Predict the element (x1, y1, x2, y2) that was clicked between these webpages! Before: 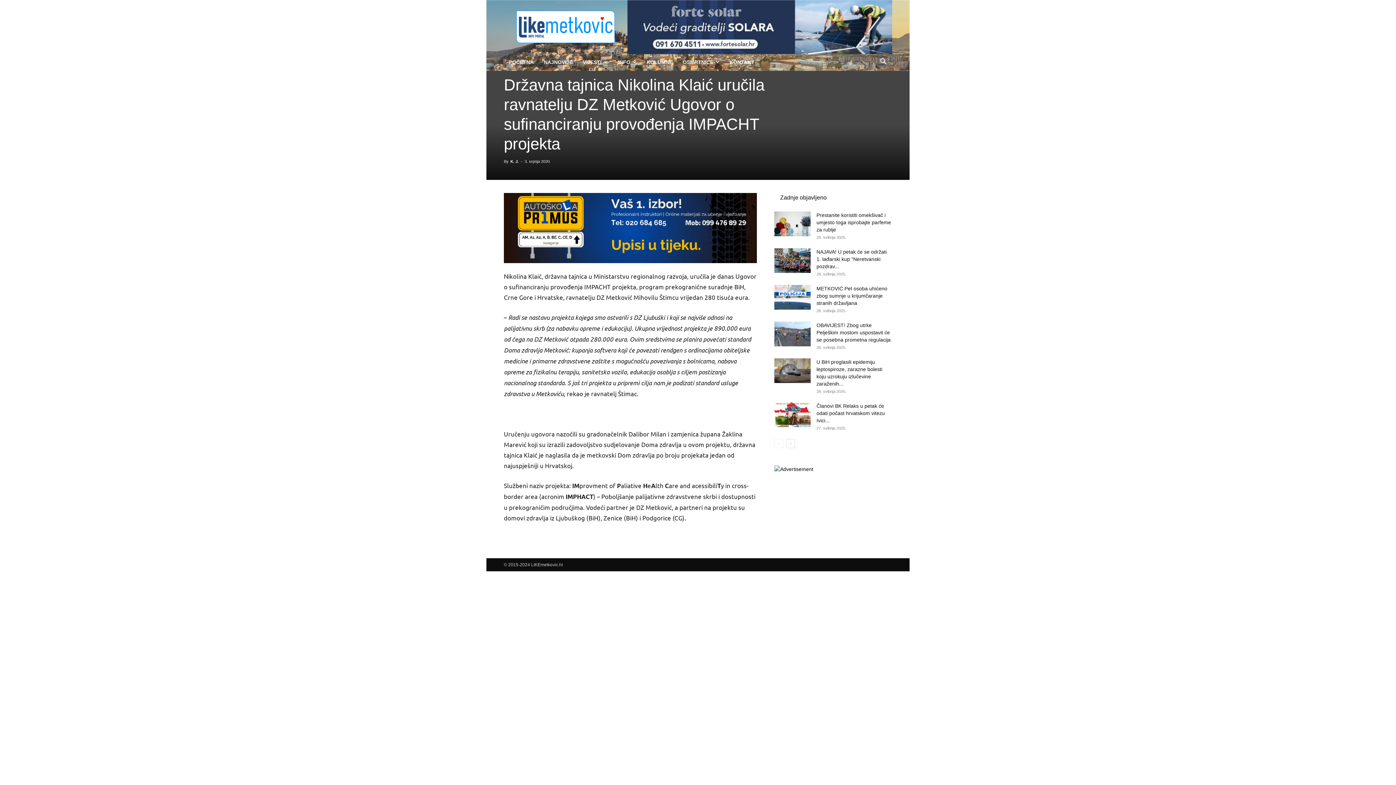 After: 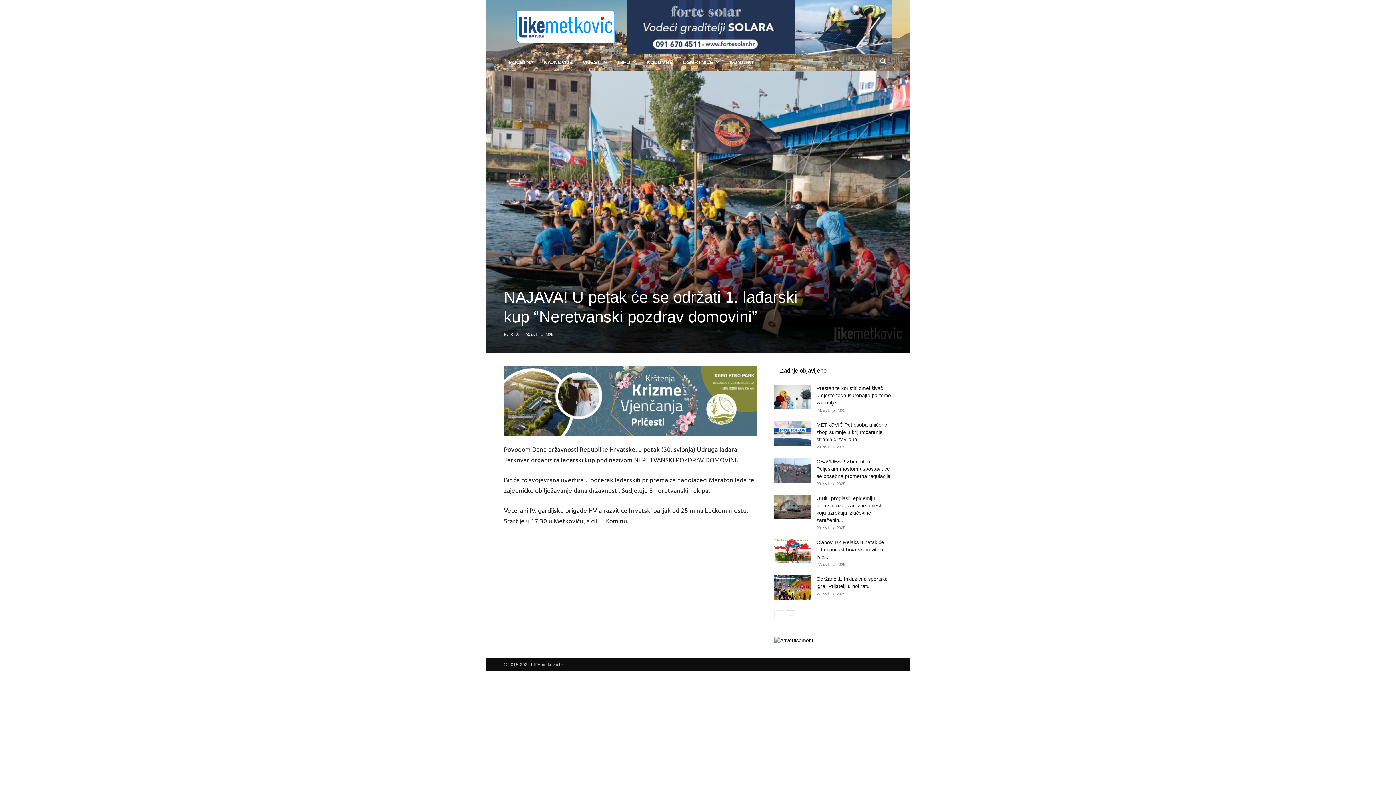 Action: bbox: (774, 248, 810, 273)